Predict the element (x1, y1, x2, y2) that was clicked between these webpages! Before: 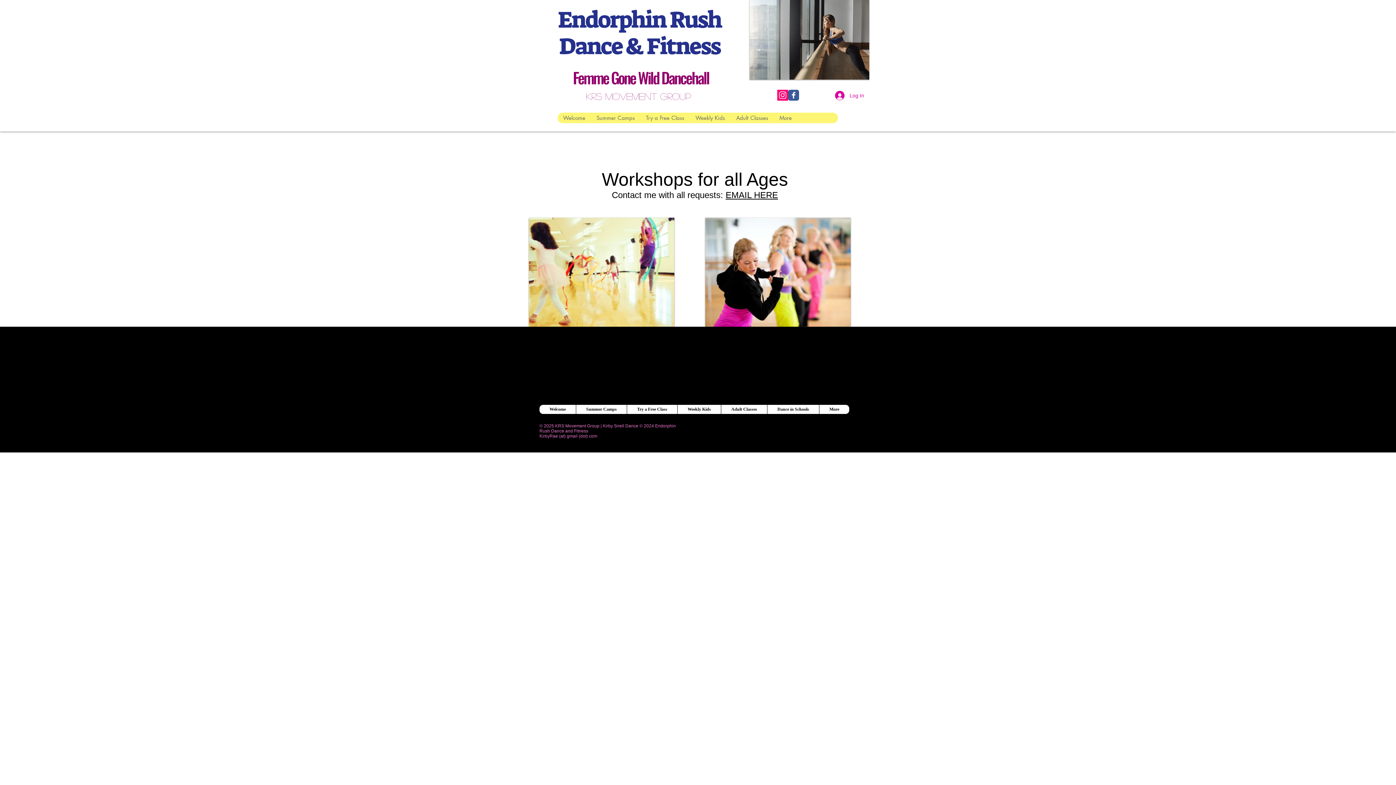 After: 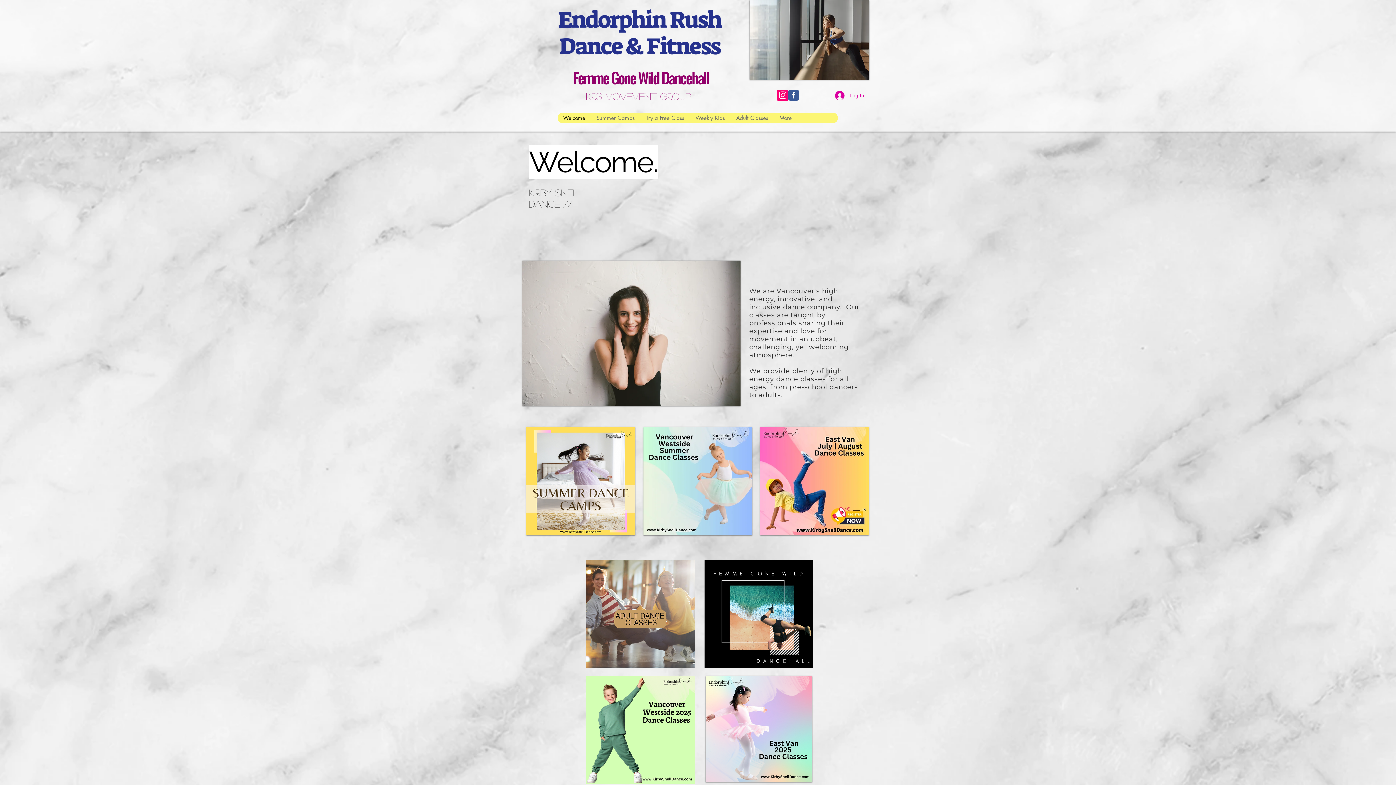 Action: label: Welcome bbox: (557, 112, 590, 123)